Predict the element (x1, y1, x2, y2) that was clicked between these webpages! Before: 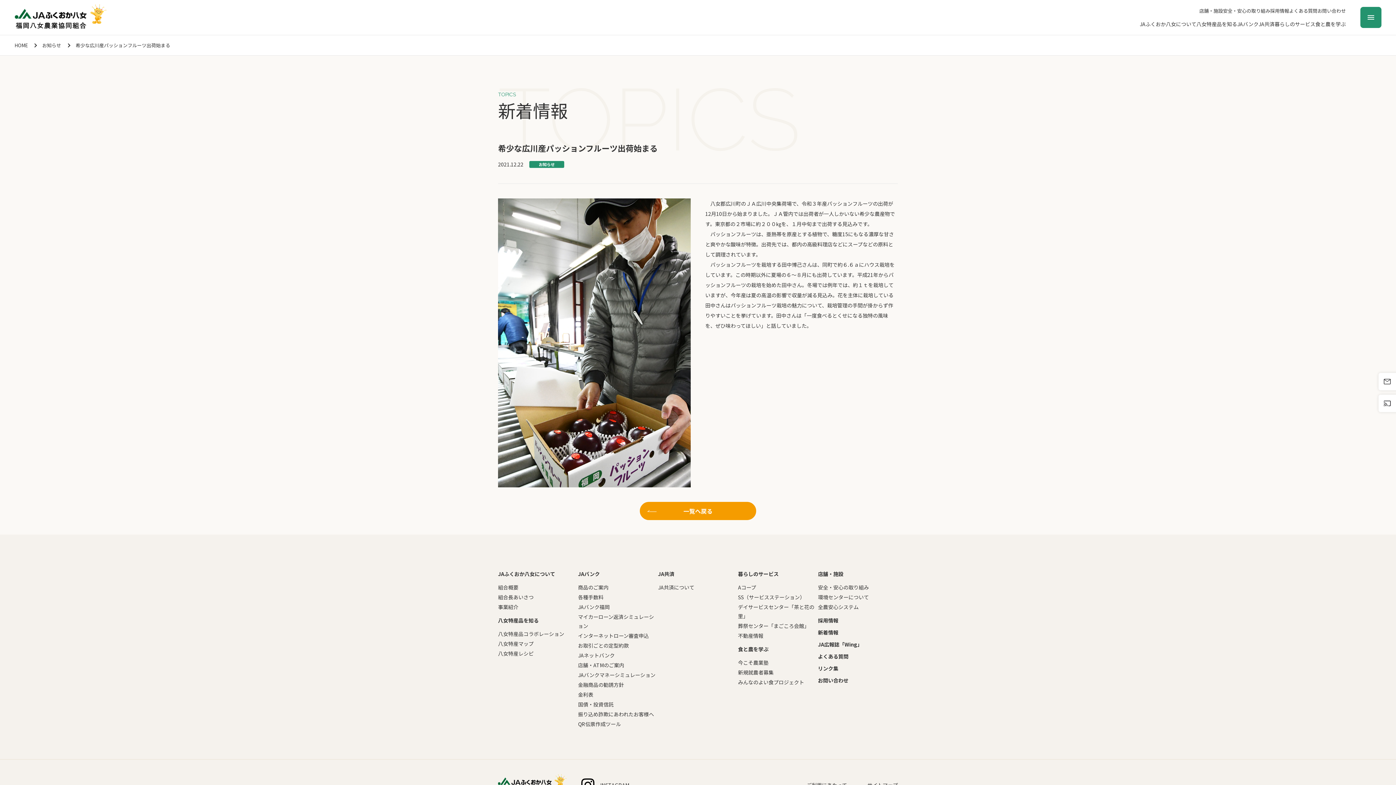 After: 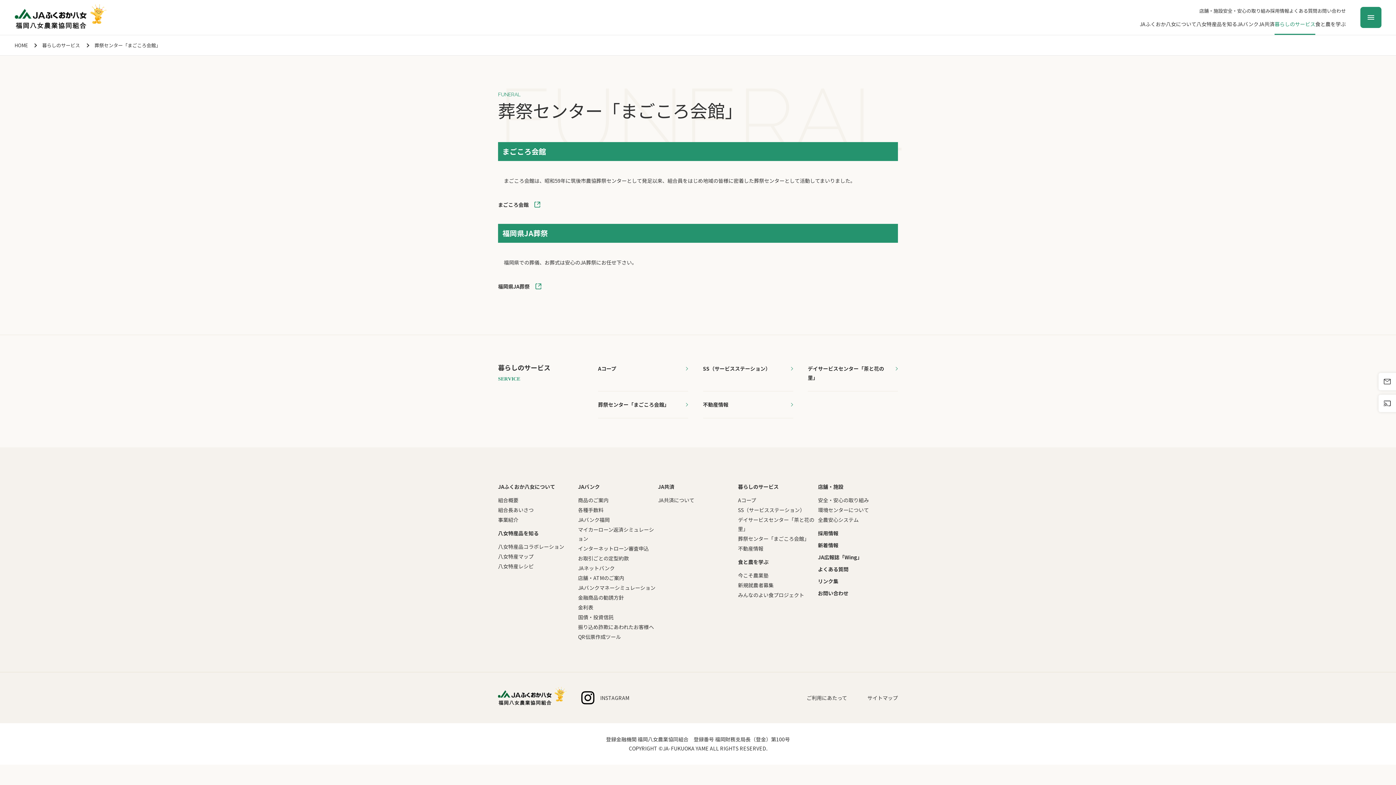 Action: label: 葬祭センター「まごころ会館」 bbox: (738, 622, 809, 629)